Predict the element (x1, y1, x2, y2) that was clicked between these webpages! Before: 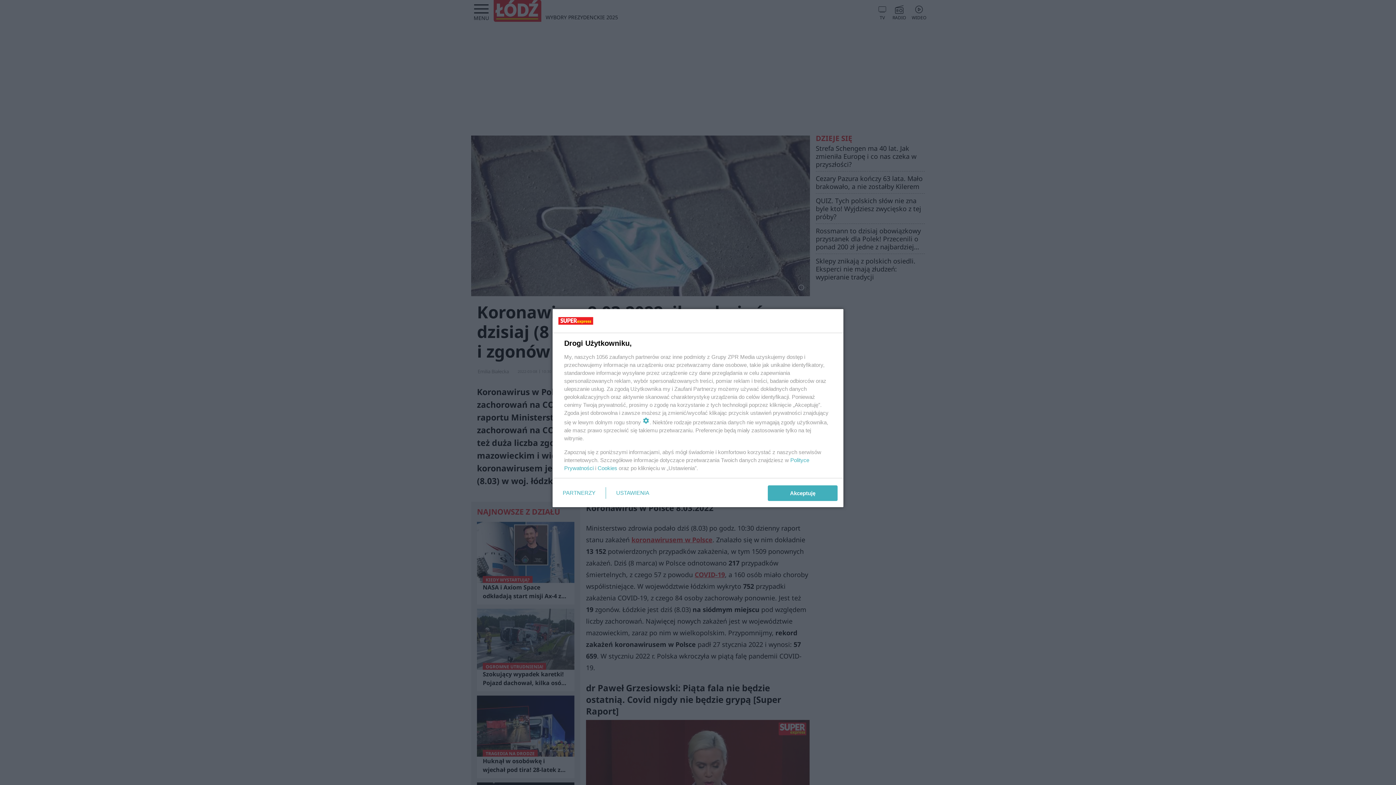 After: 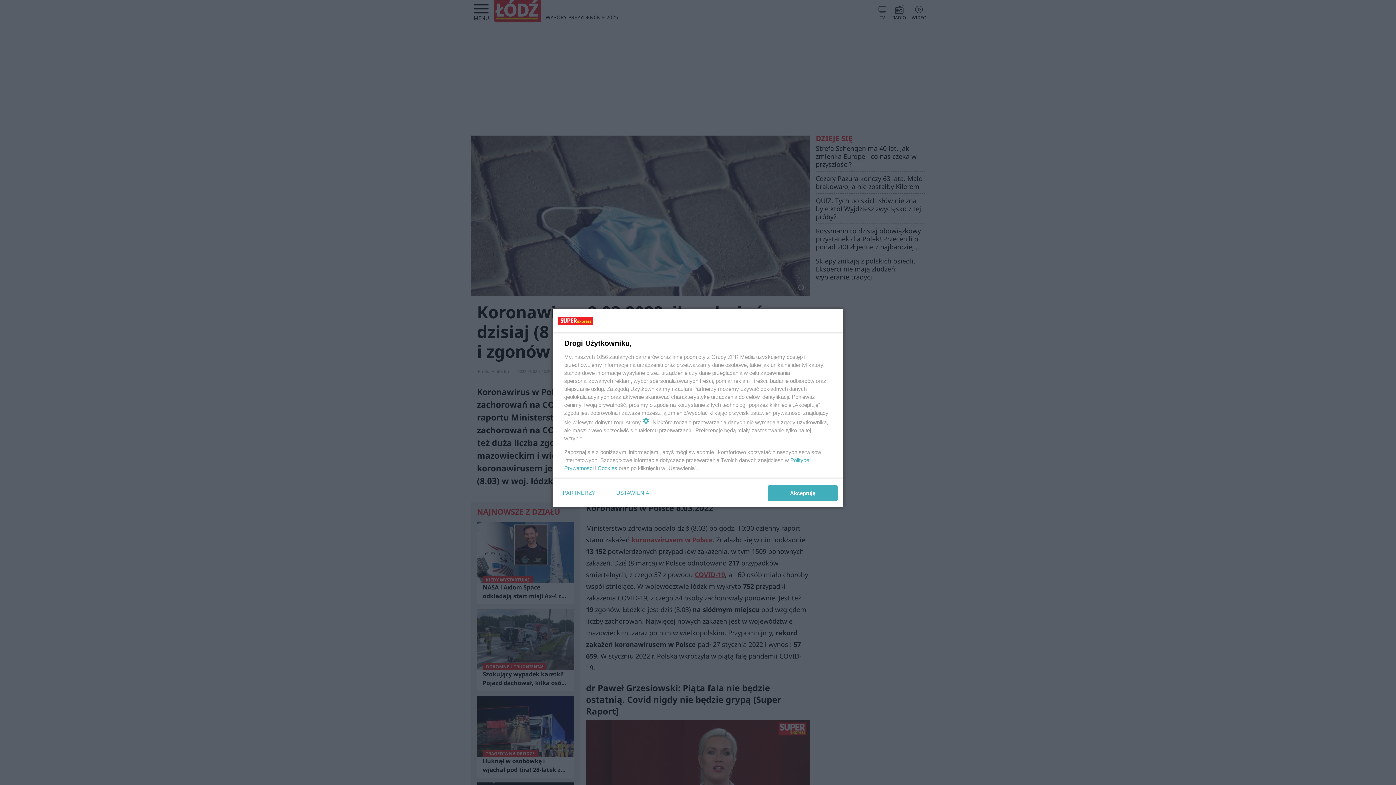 Action: bbox: (597, 465, 617, 471) label: Cookies